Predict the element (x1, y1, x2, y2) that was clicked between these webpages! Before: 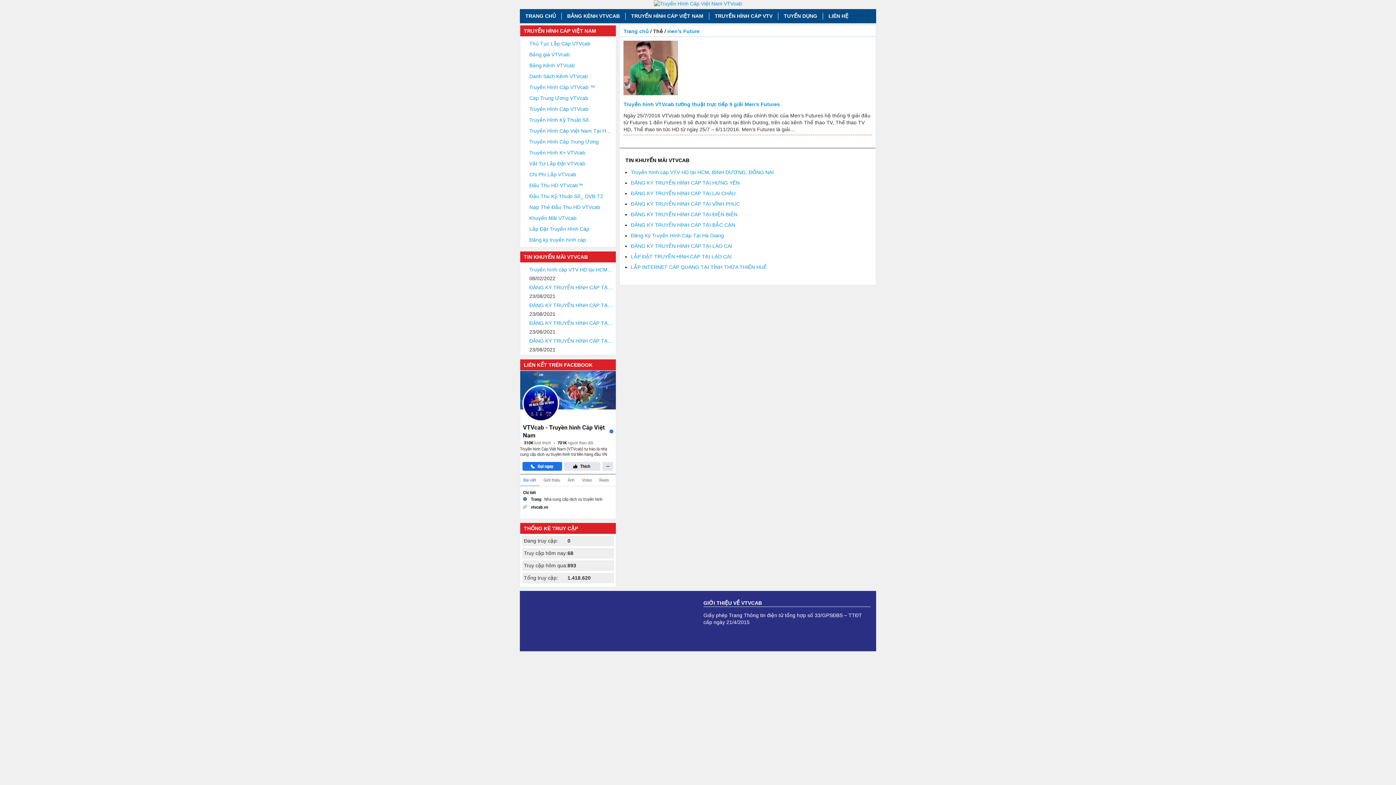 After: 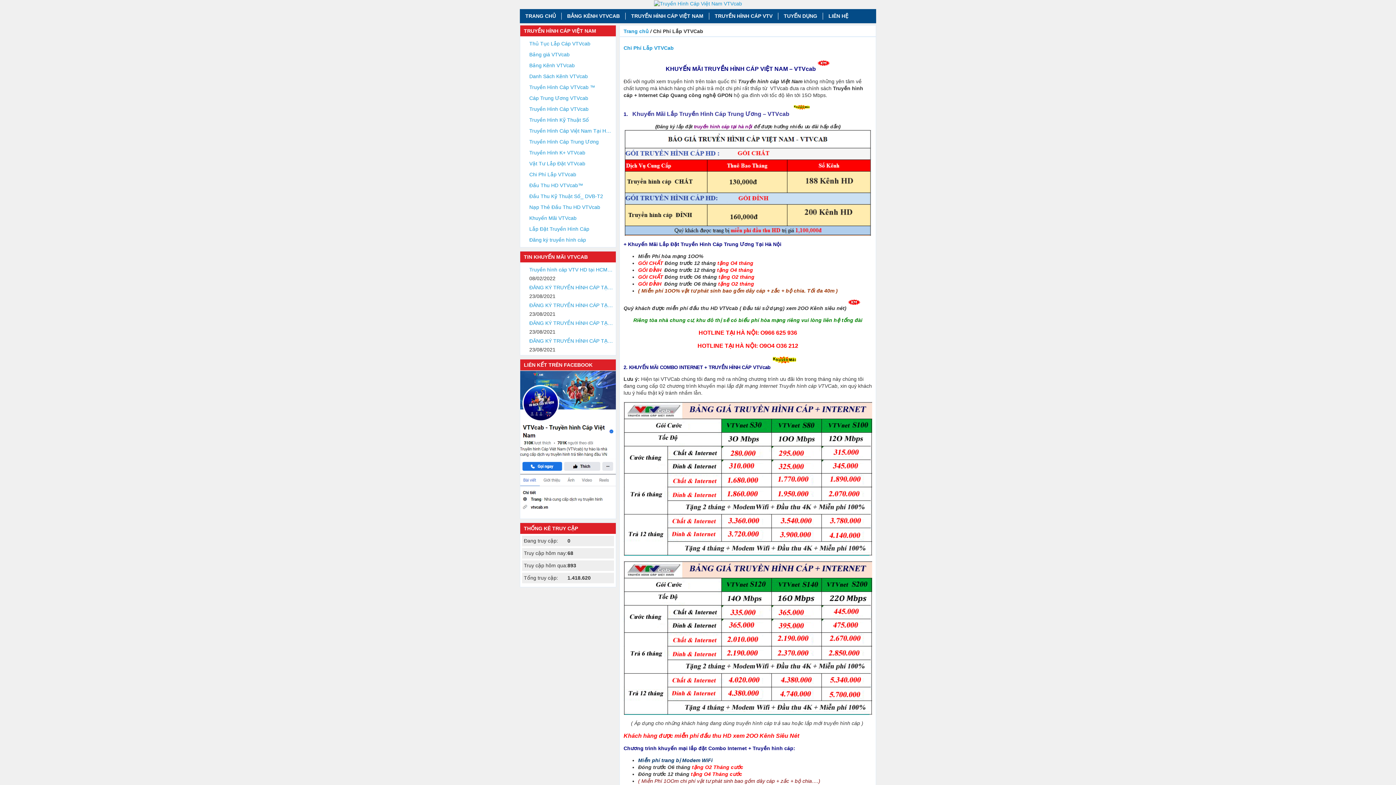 Action: bbox: (529, 169, 614, 179) label: Chi Phí Lắp VTVcab